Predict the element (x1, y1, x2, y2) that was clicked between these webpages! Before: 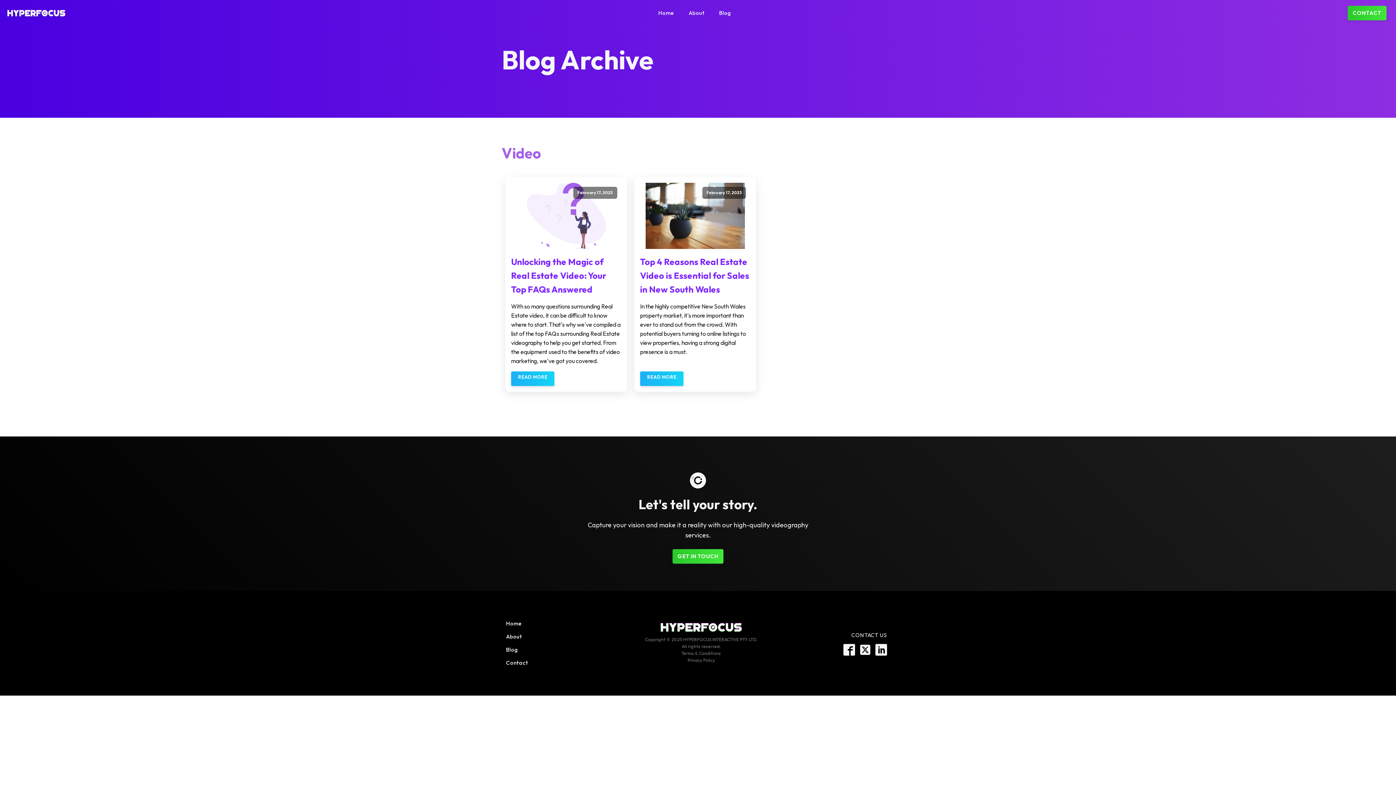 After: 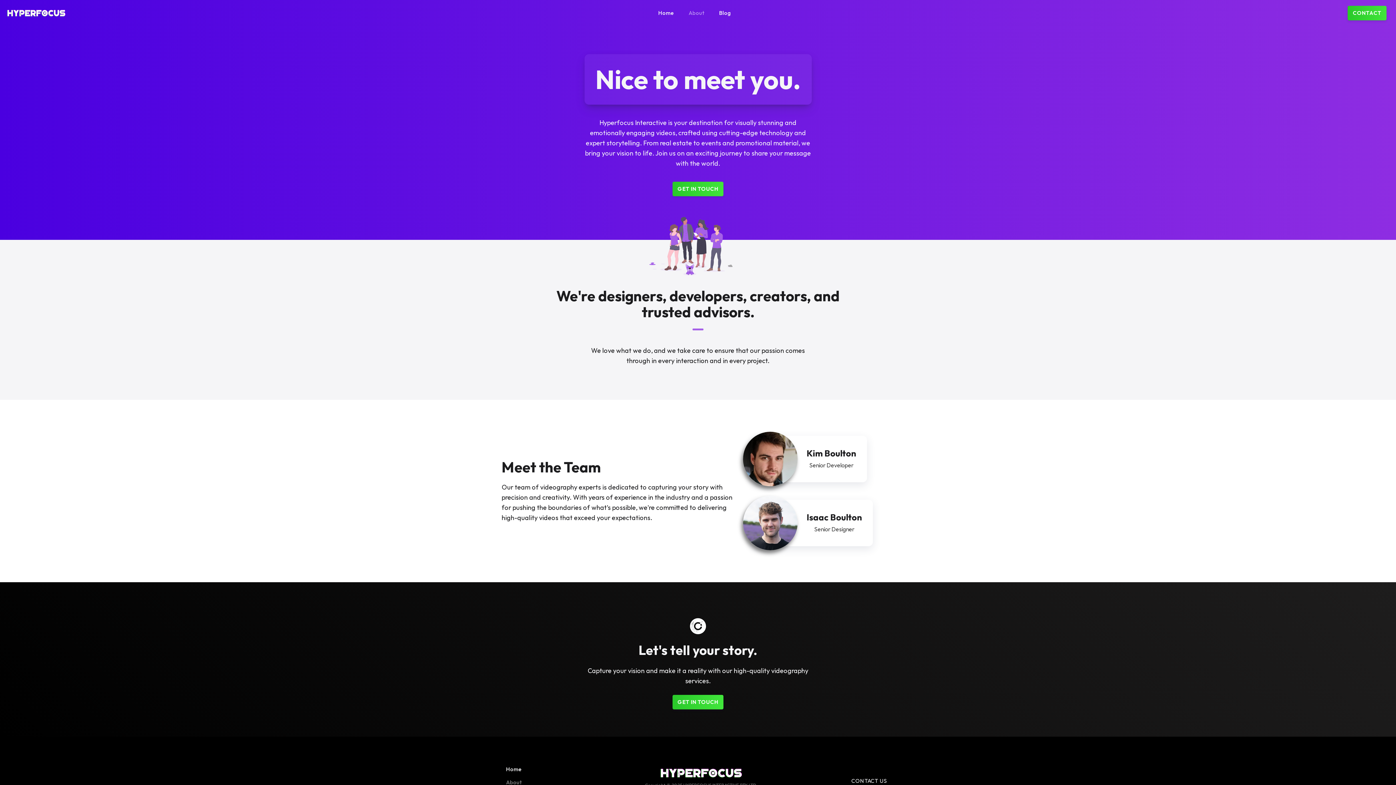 Action: label: About bbox: (681, 8, 712, 17)